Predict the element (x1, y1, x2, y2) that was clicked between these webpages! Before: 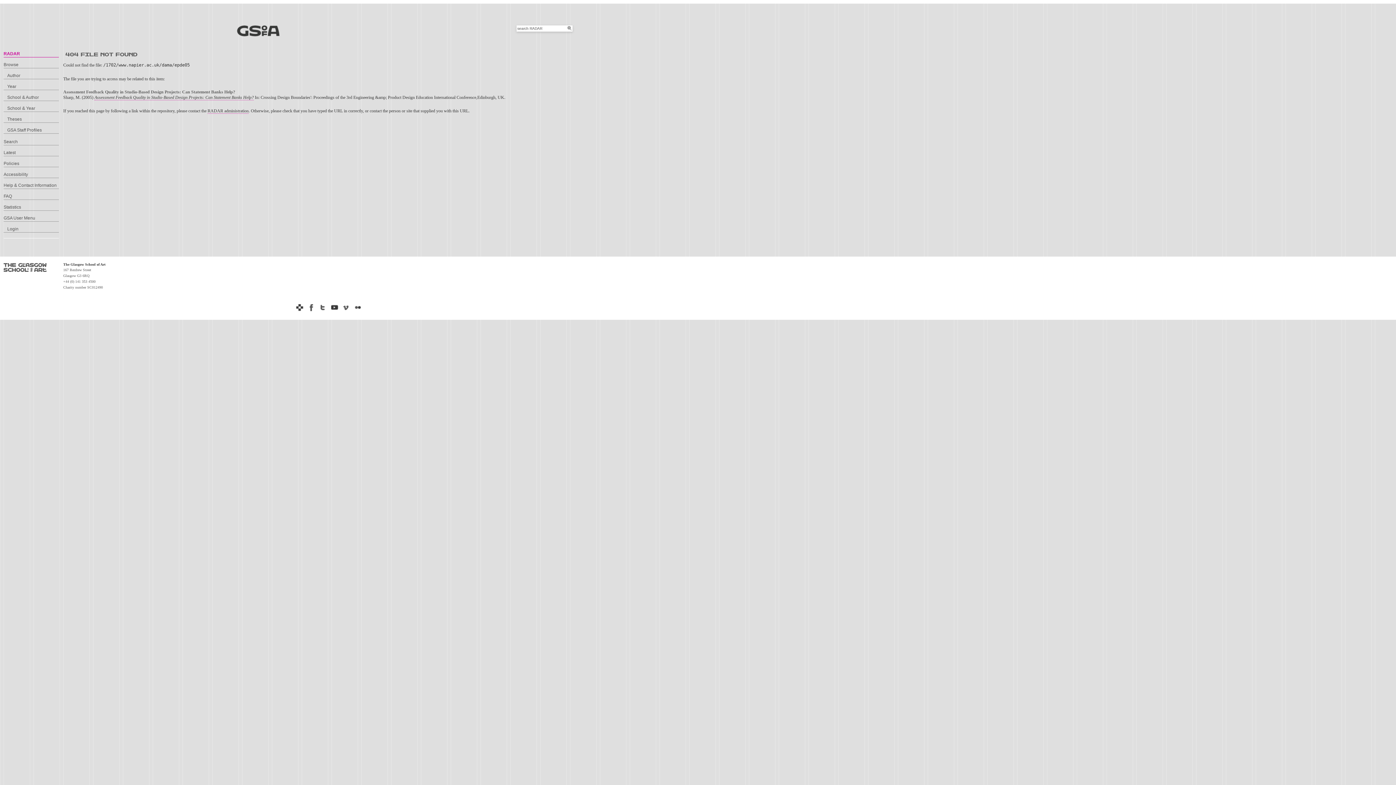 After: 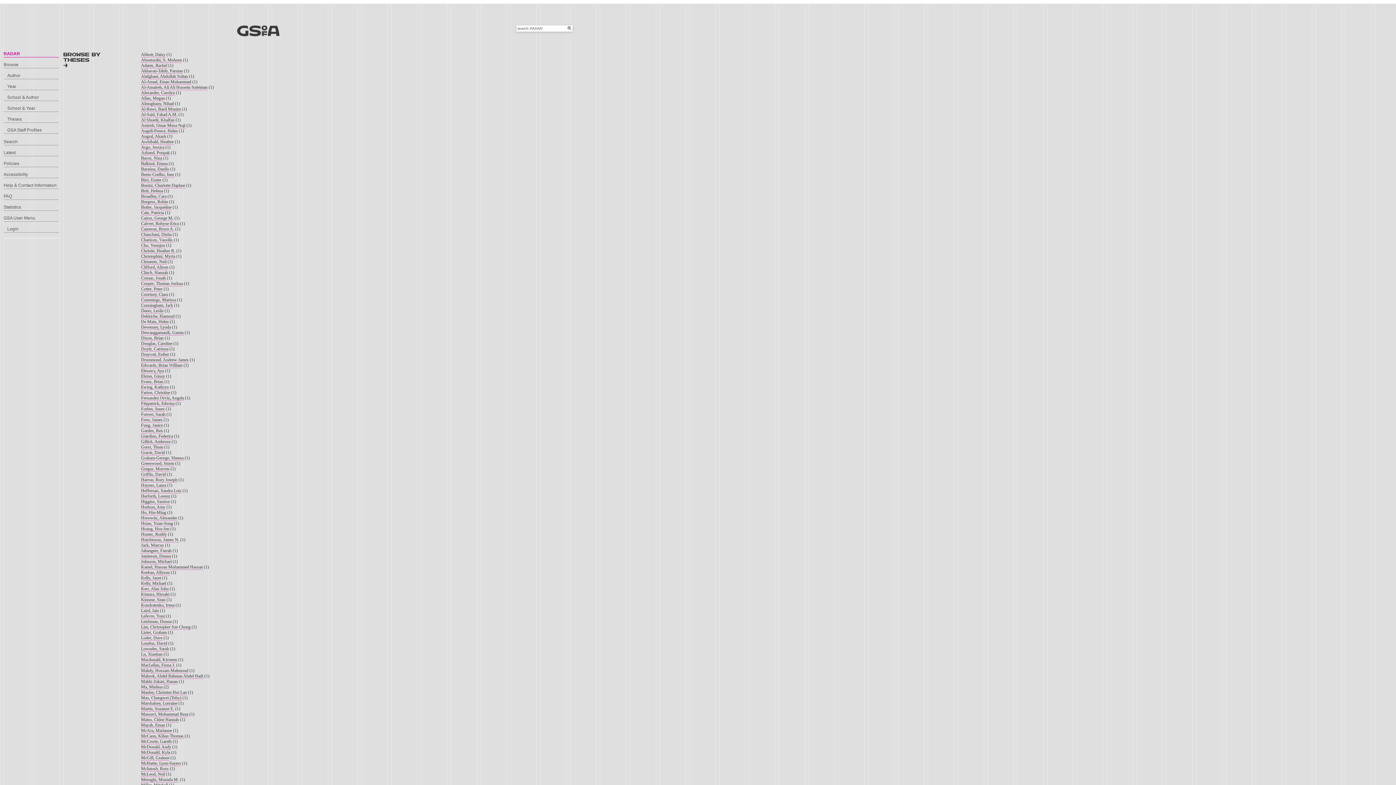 Action: label: Theses bbox: (3, 116, 58, 122)